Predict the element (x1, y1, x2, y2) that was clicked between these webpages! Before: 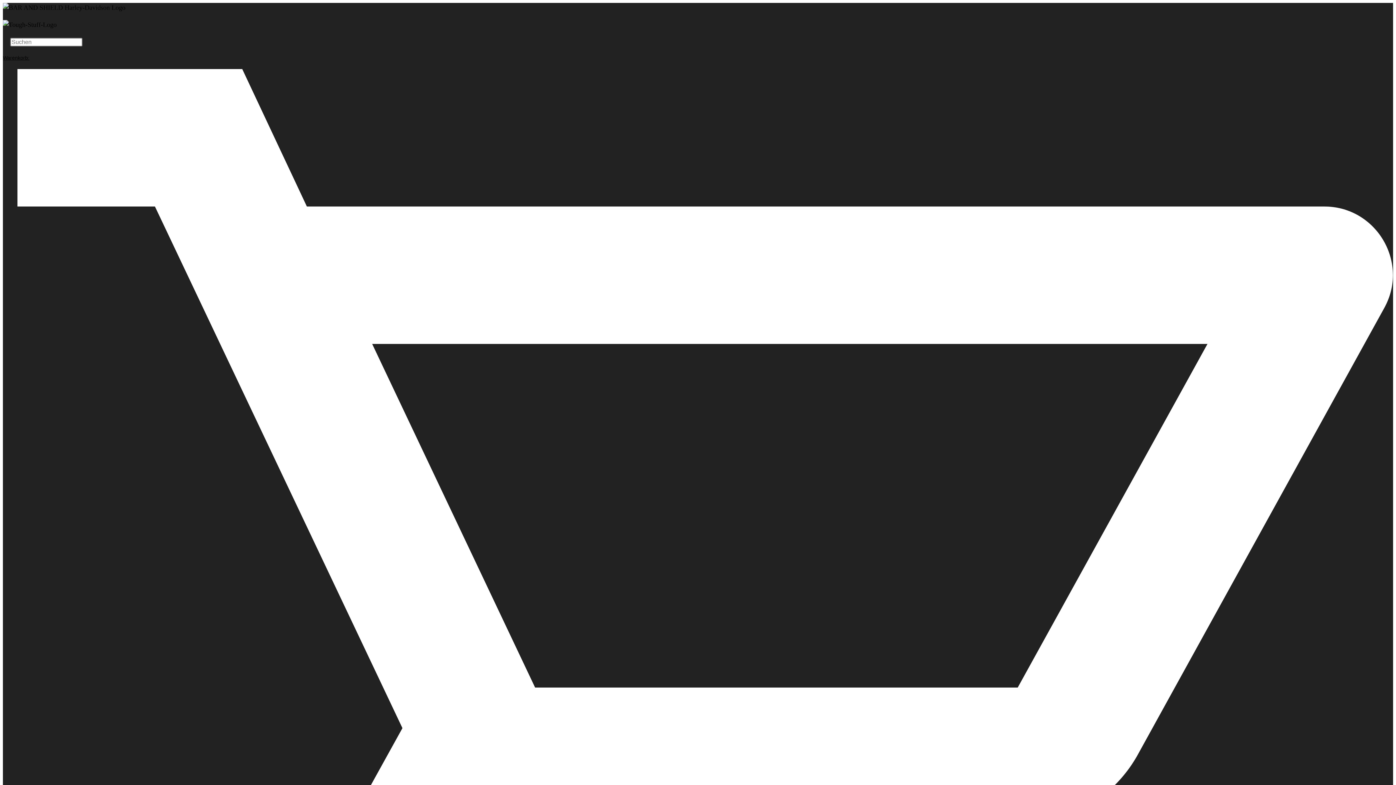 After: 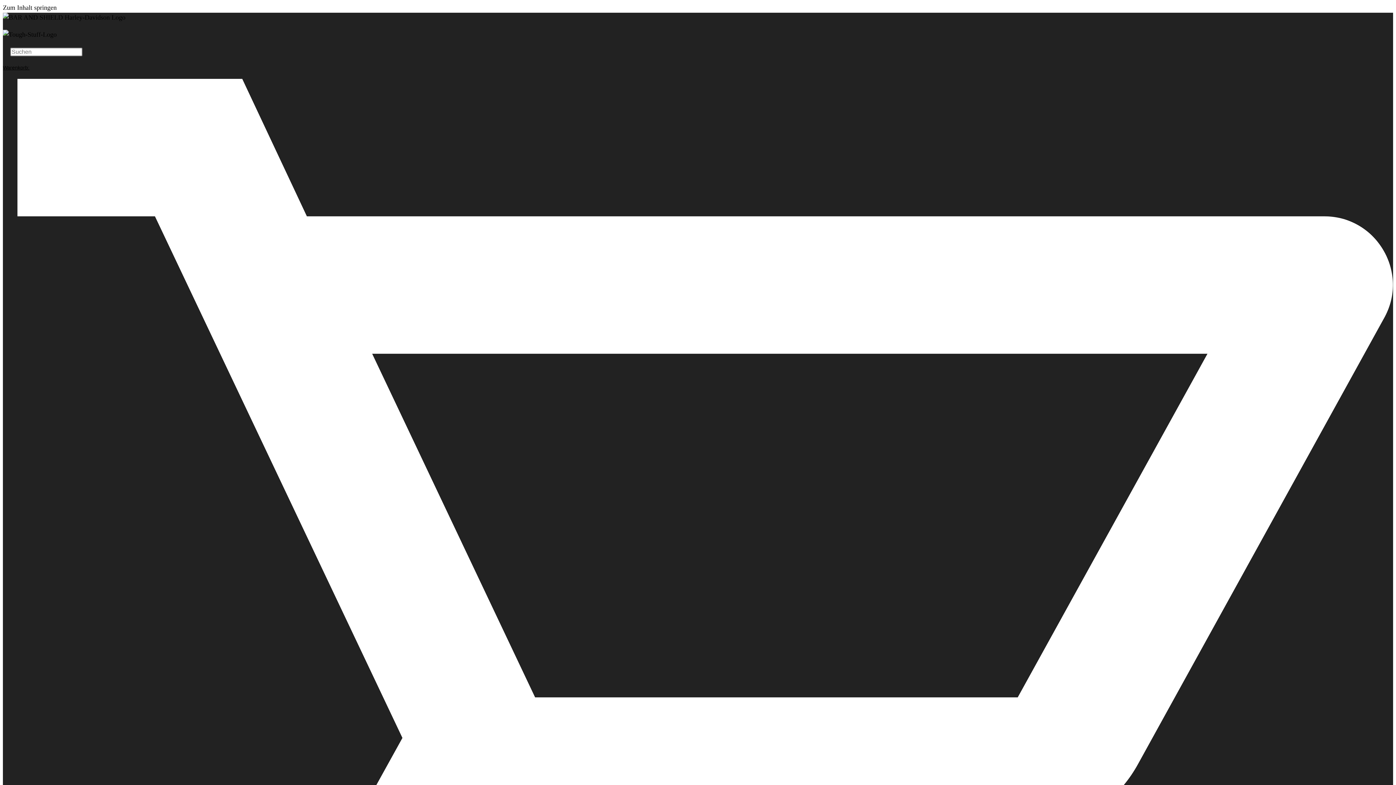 Action: bbox: (2, 4, 125, 11)